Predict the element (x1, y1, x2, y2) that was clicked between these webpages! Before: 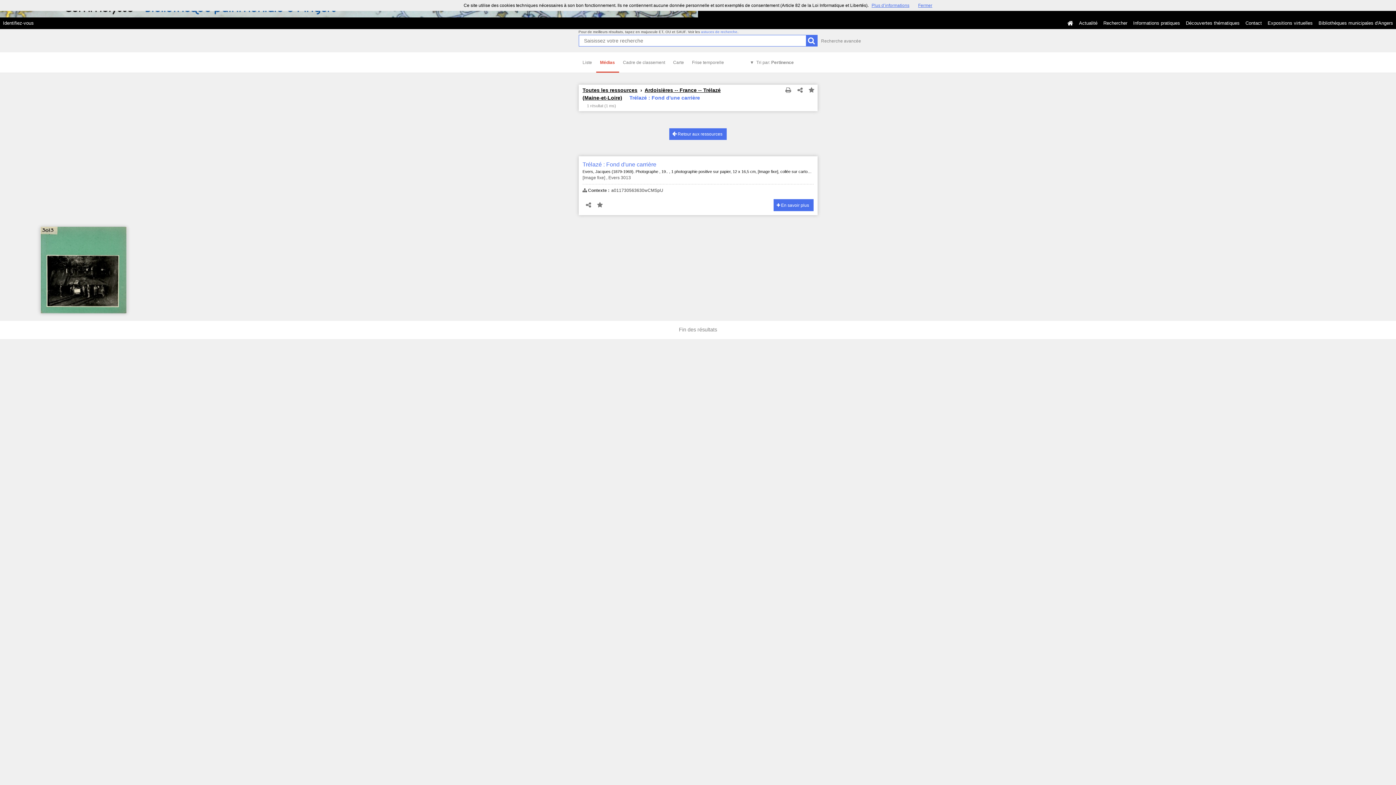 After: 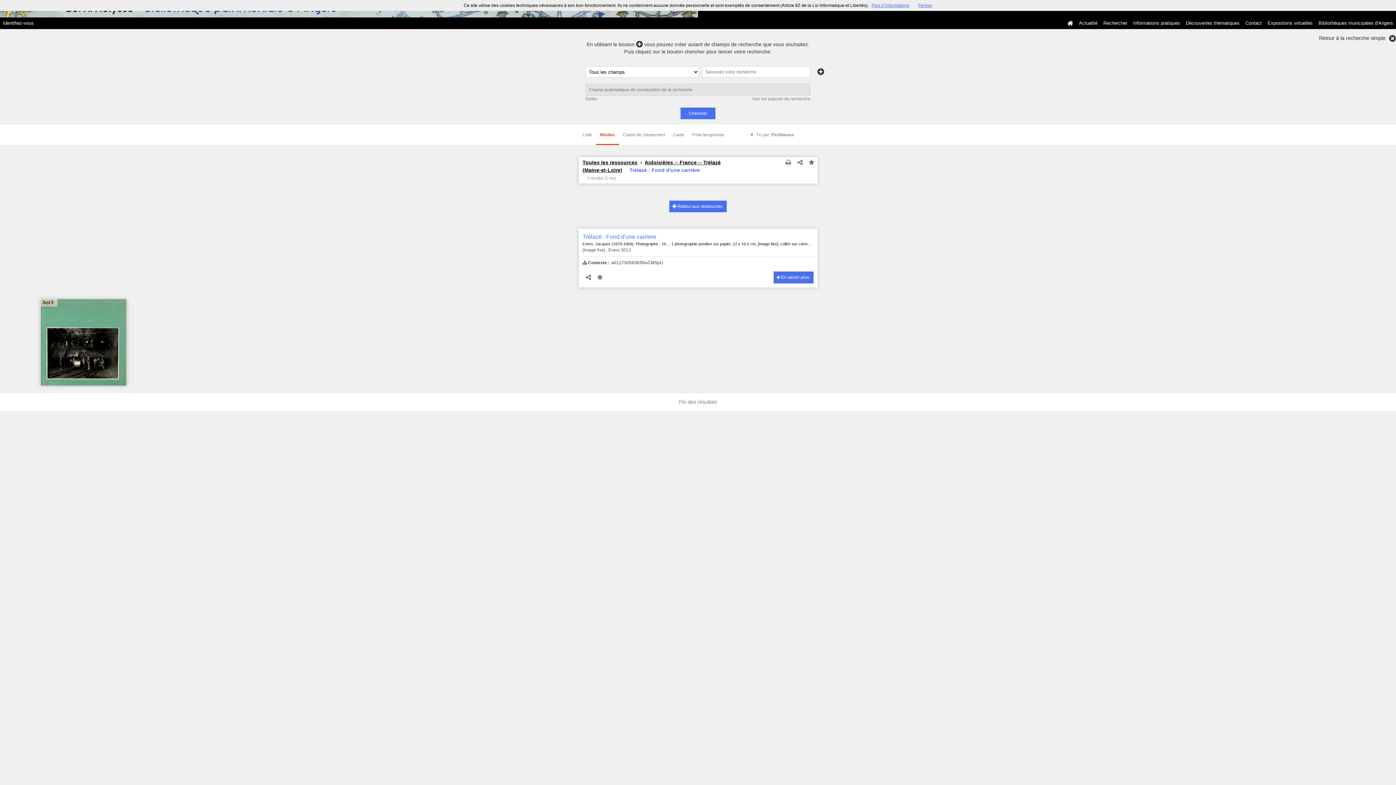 Action: label: Recherche avancée bbox: (821, 37, 861, 44)